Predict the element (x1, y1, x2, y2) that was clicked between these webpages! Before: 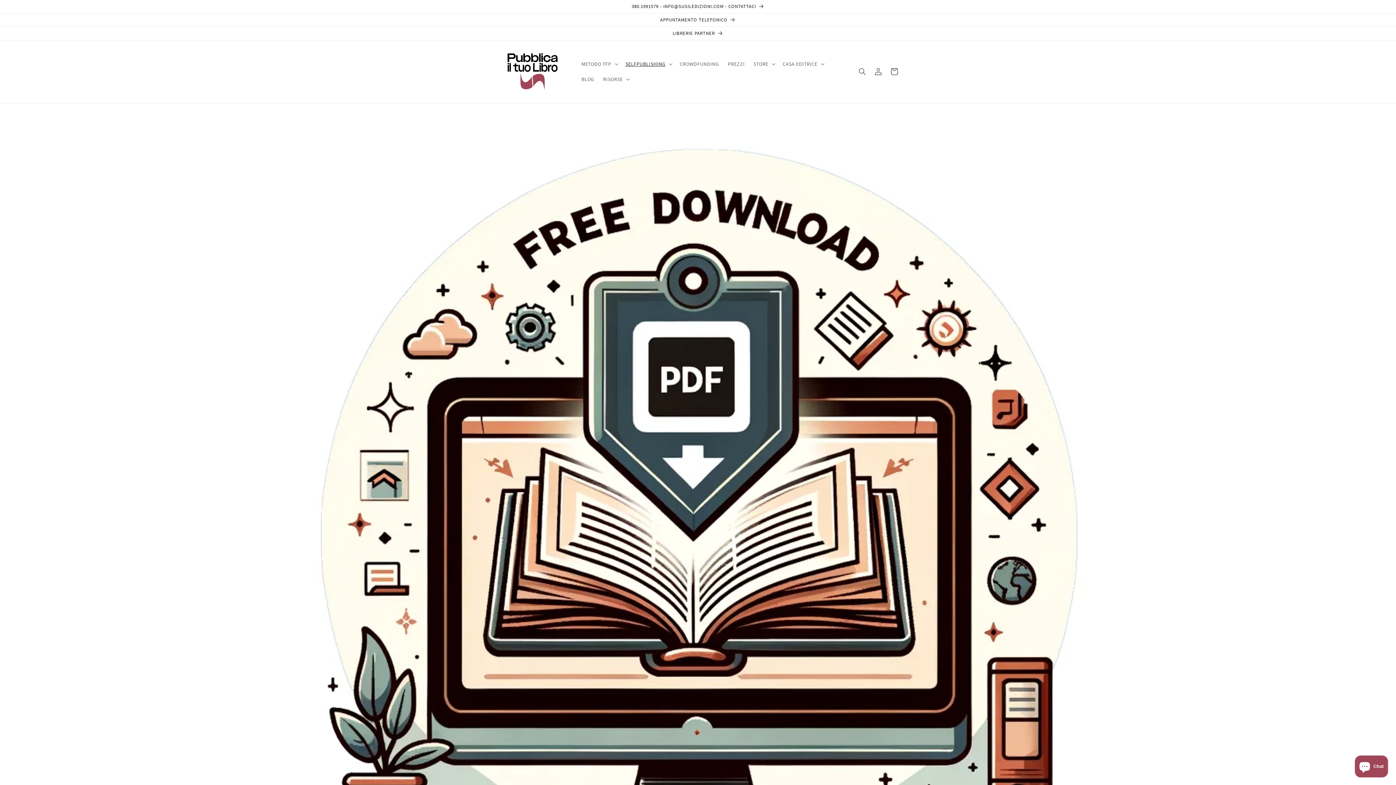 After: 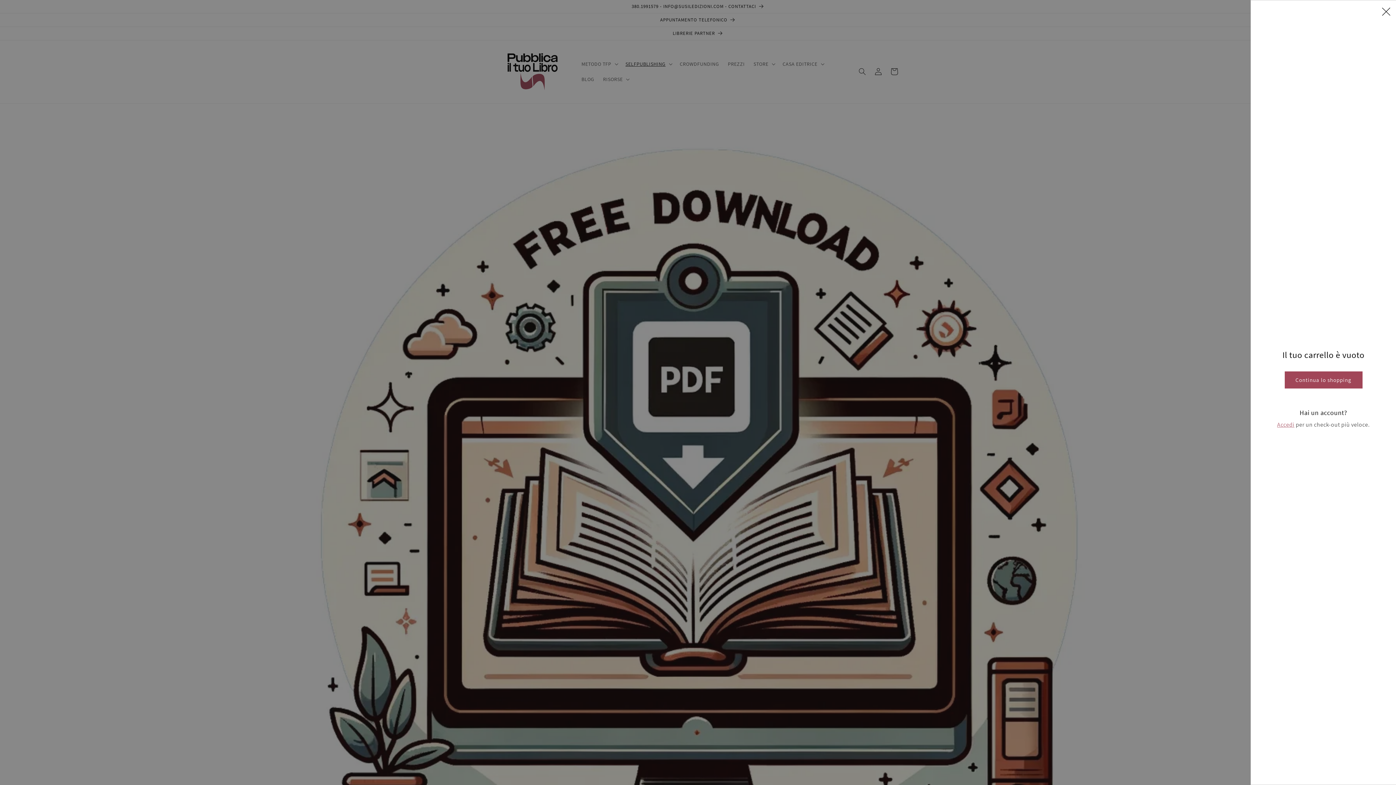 Action: label: Carrello bbox: (886, 63, 902, 79)